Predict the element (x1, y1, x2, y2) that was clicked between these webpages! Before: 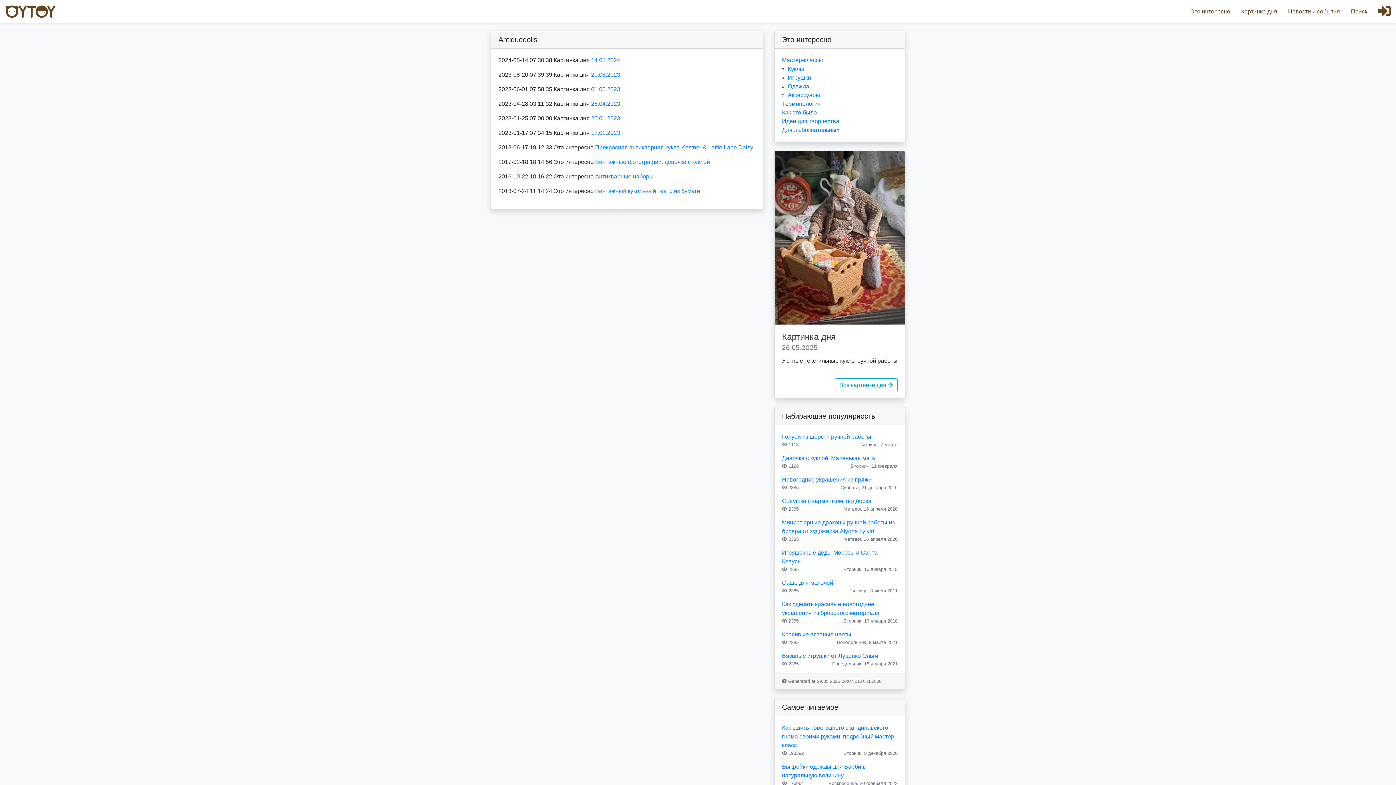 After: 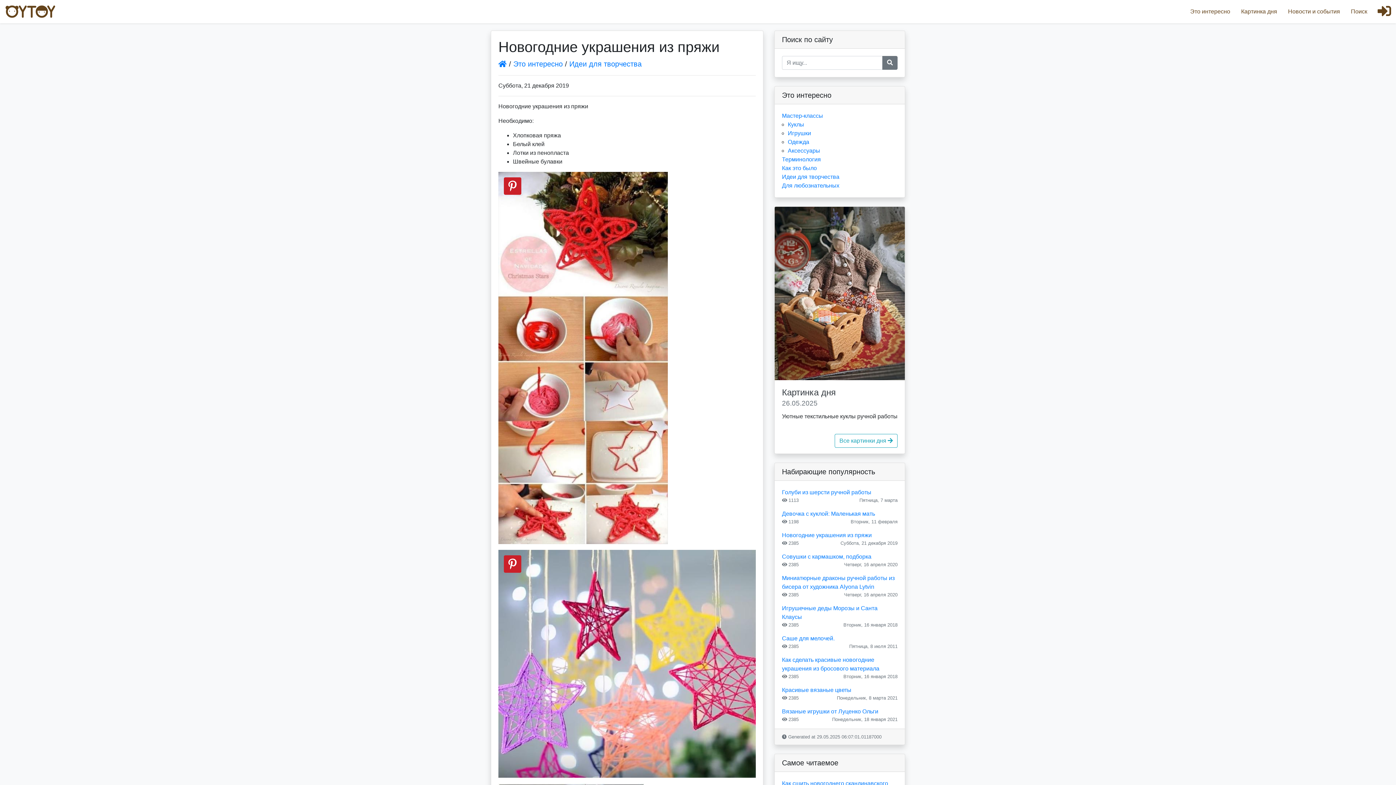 Action: label: Новогодние украшения из пряжи bbox: (782, 476, 872, 482)